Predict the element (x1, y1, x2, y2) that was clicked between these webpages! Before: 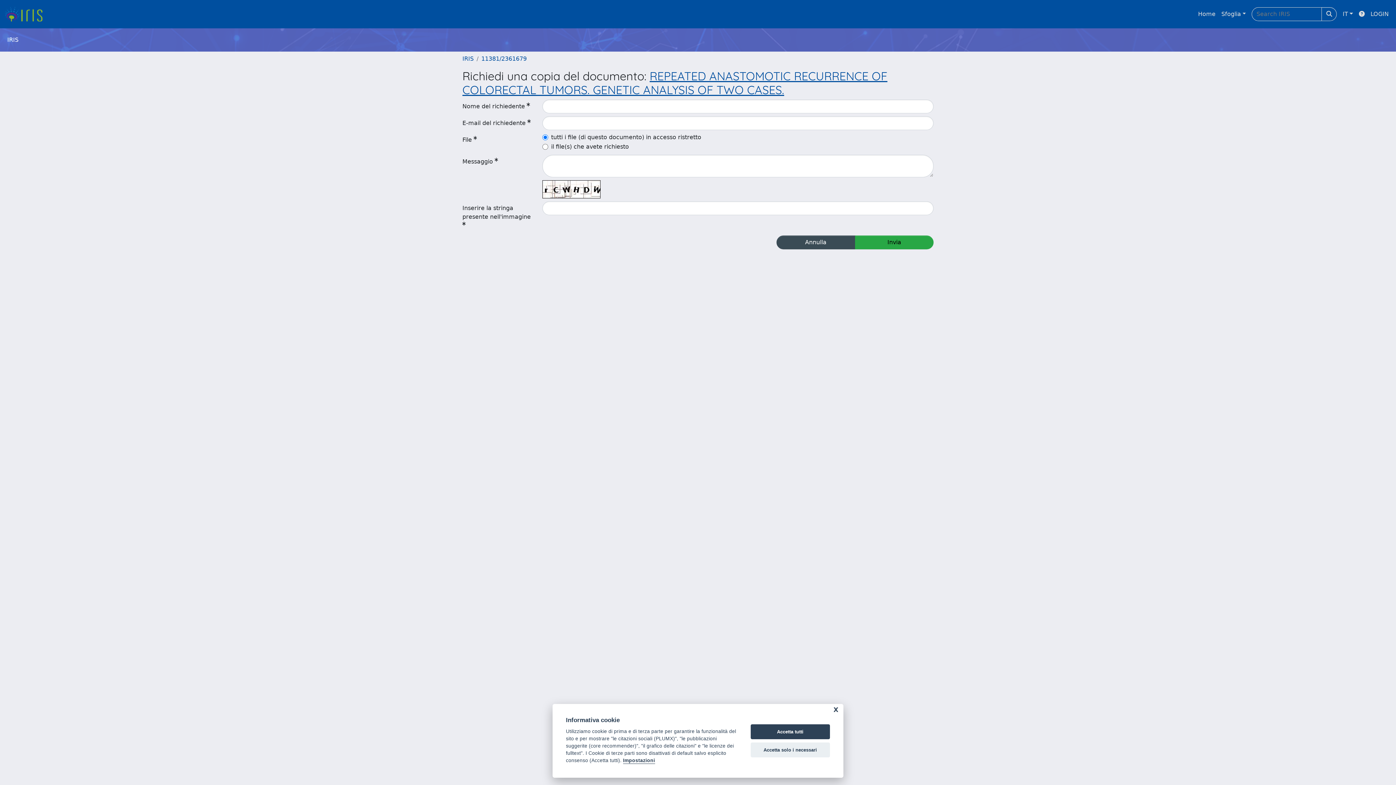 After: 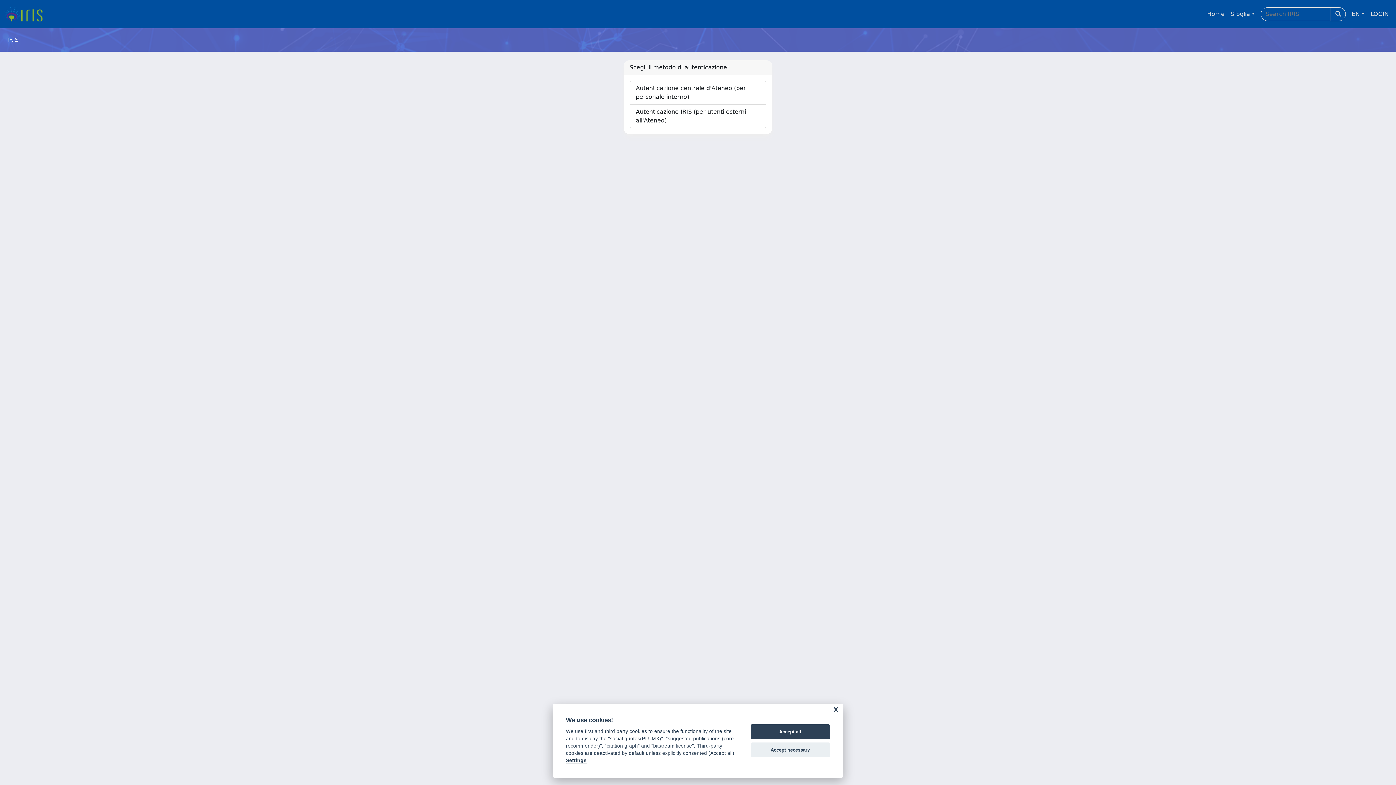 Action: bbox: (1368, 6, 1392, 21) label: LOGIN